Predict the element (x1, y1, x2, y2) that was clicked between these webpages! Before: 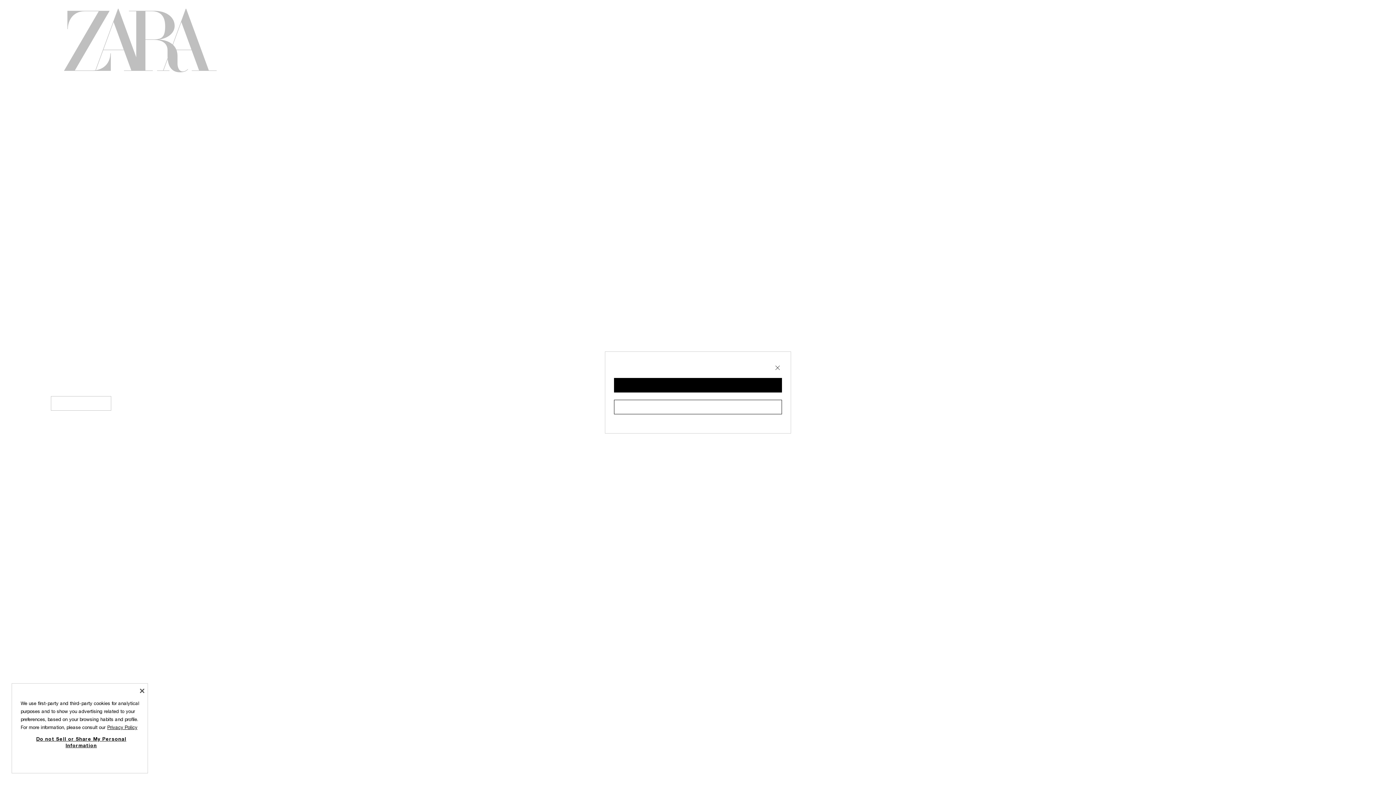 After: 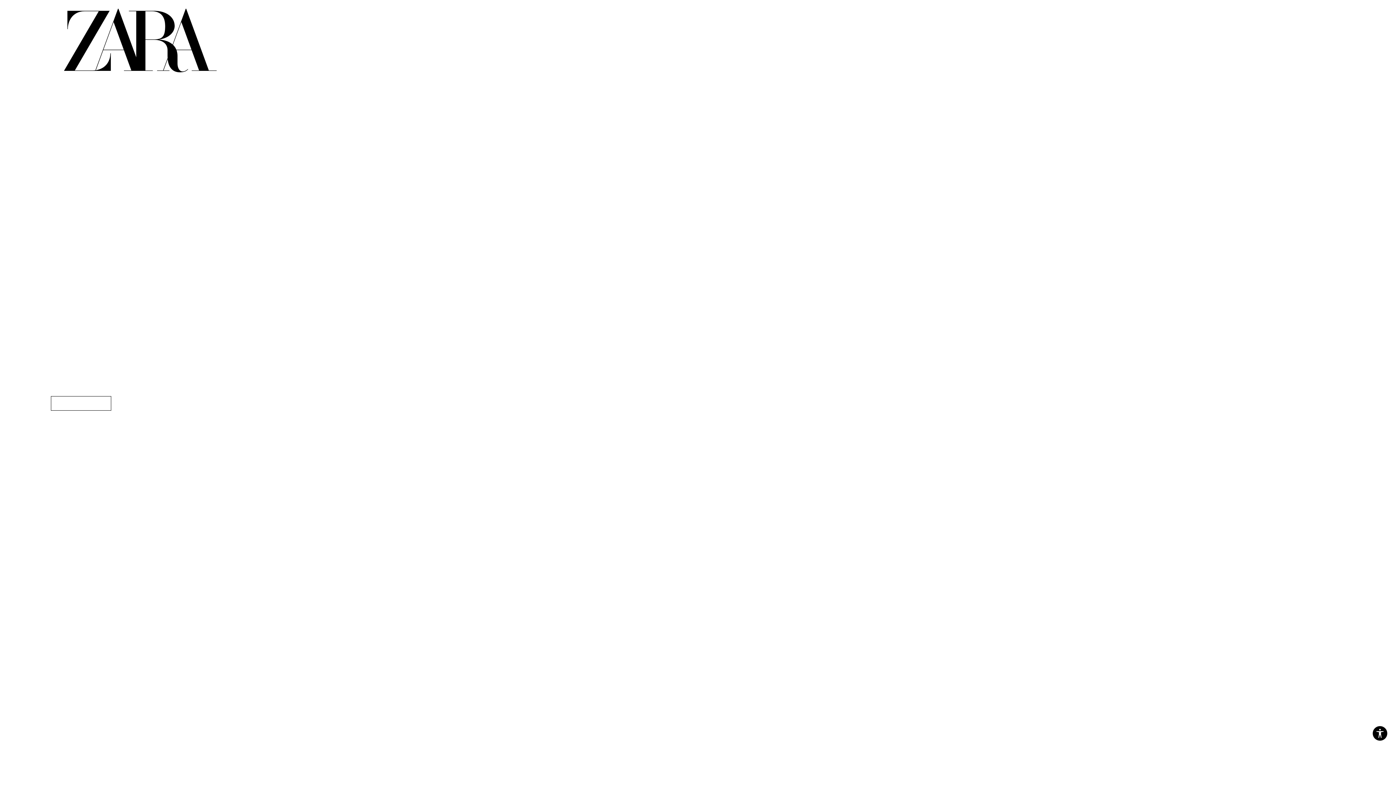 Action: bbox: (614, 400, 782, 414)